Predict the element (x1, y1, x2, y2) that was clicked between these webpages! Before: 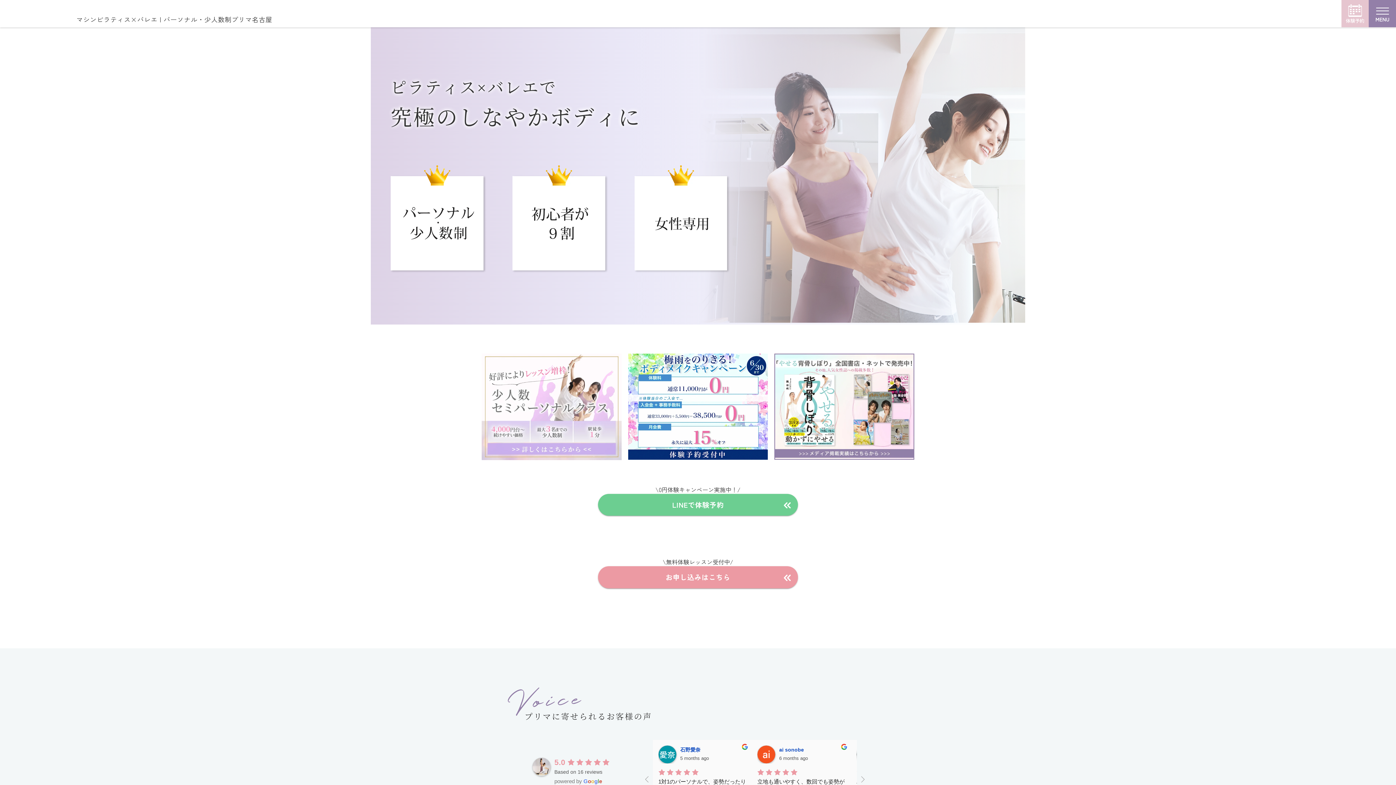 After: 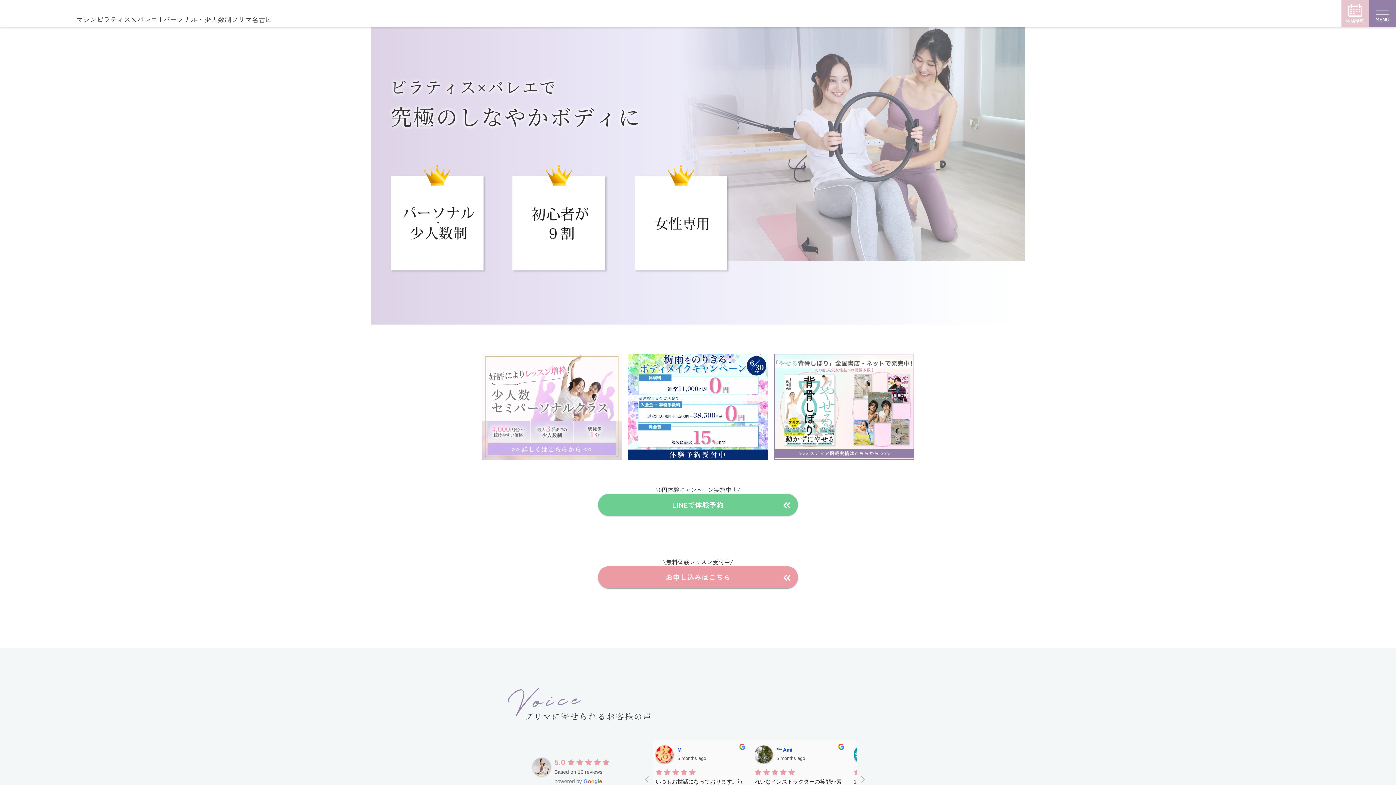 Action: bbox: (36, 0, 76, 27)